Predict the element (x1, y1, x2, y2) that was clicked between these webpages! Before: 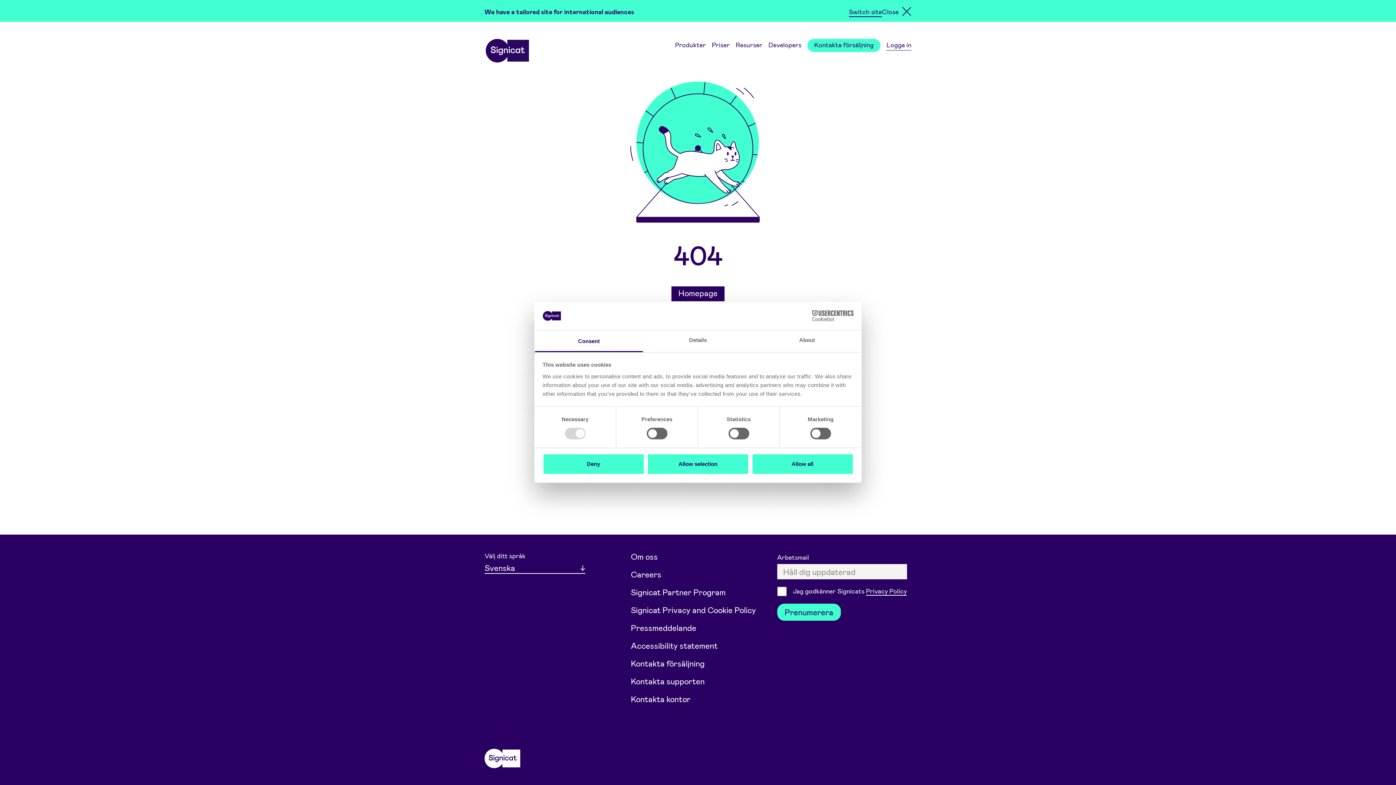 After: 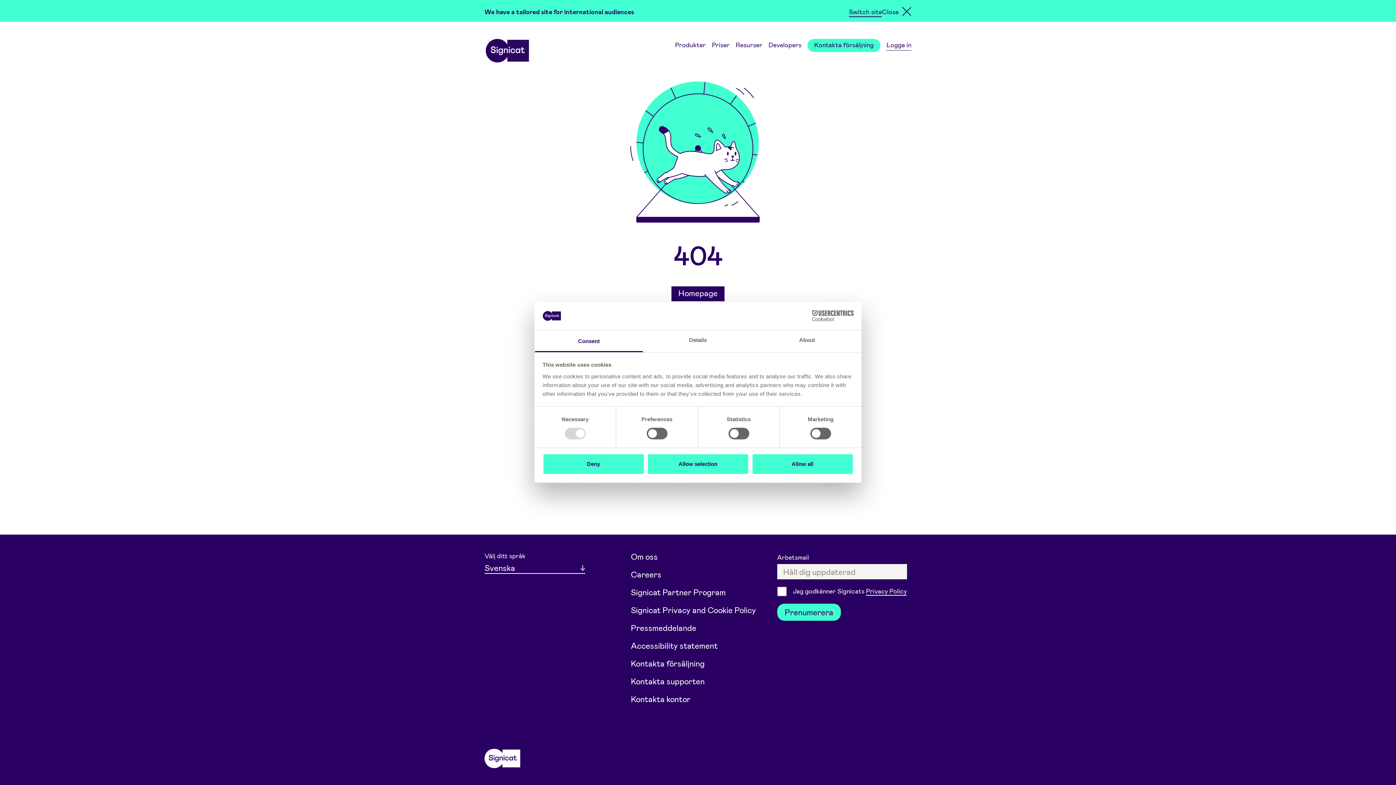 Action: bbox: (534, 330, 643, 352) label: Consent